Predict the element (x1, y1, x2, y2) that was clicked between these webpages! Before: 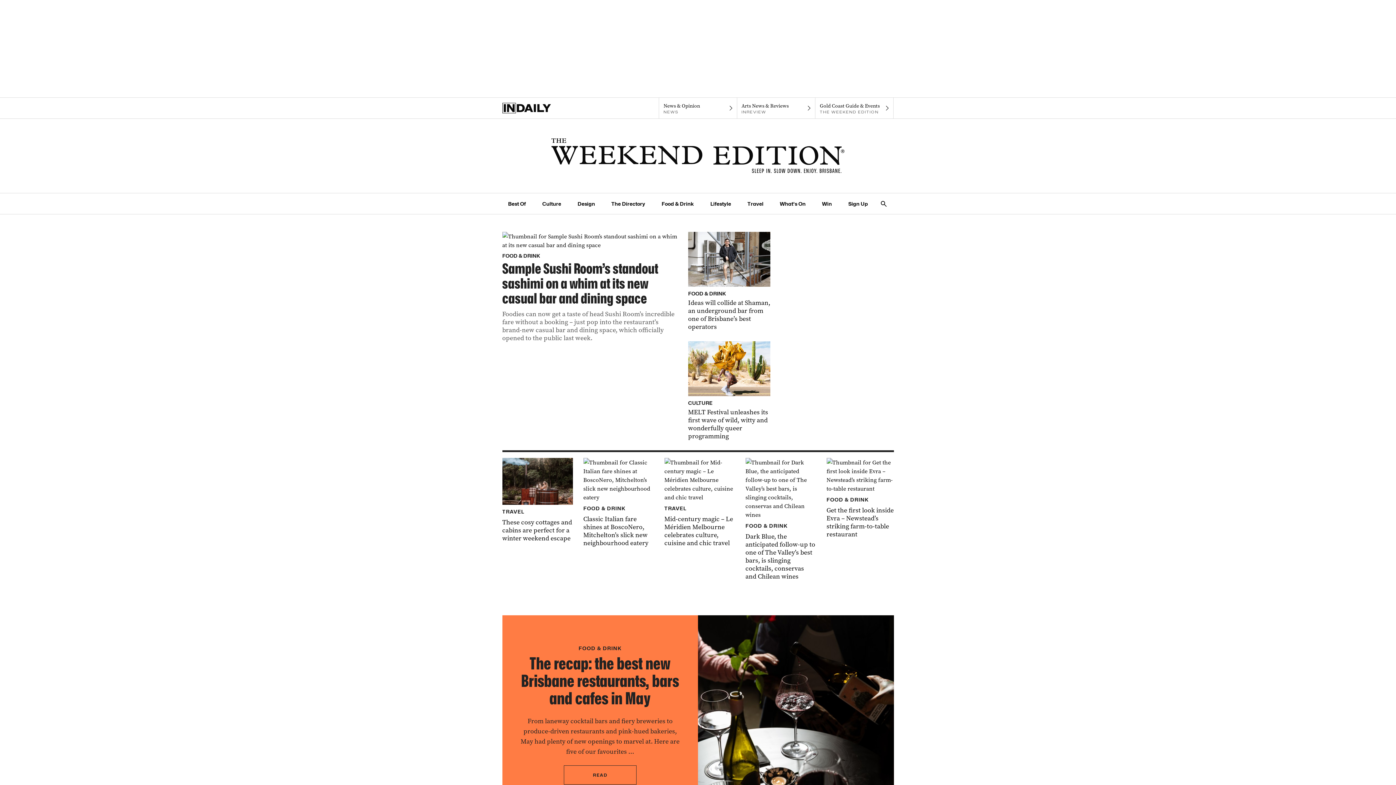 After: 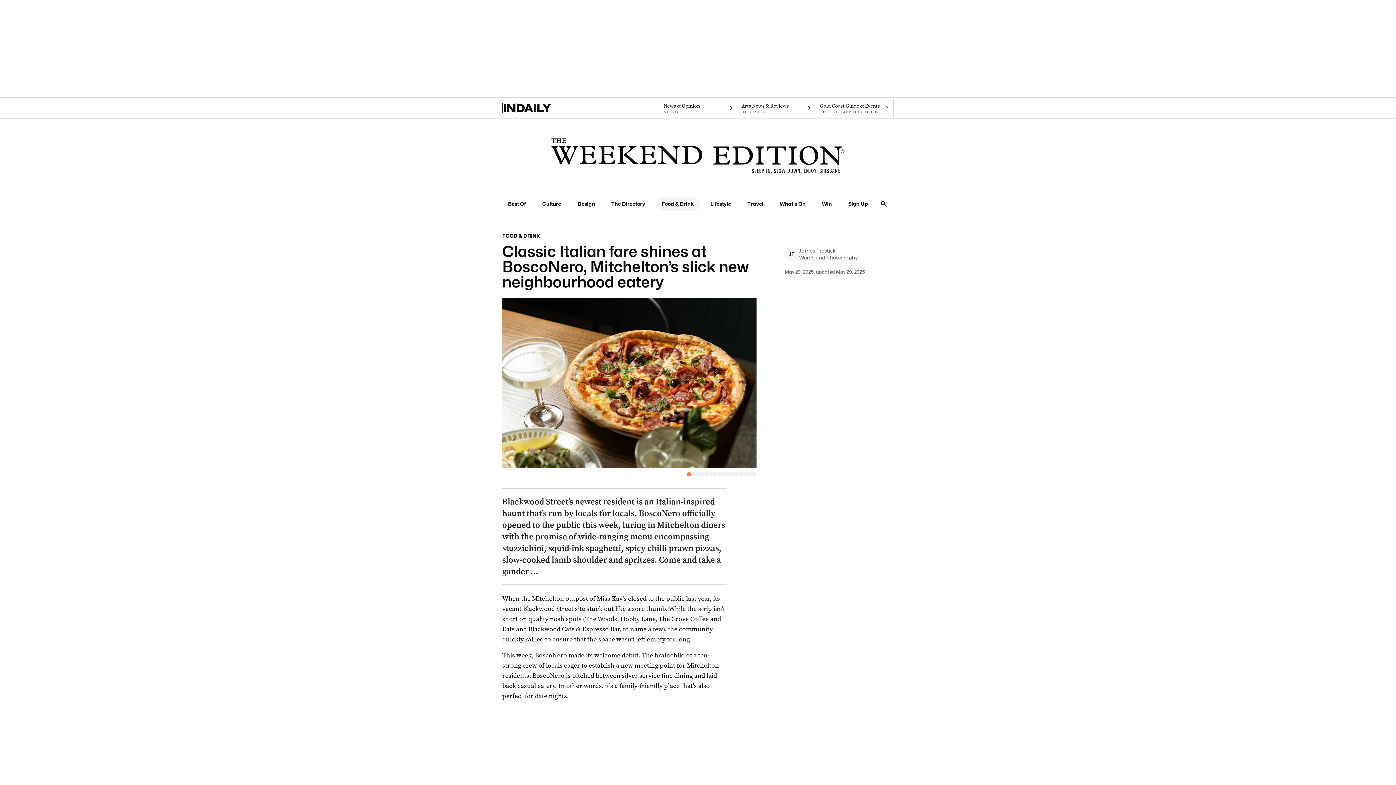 Action: label: Thumbnail - Classic Italian fare shines at BoscoNero, Mitchelton’s slick new neighbourhood eatery bbox: (583, 458, 654, 547)